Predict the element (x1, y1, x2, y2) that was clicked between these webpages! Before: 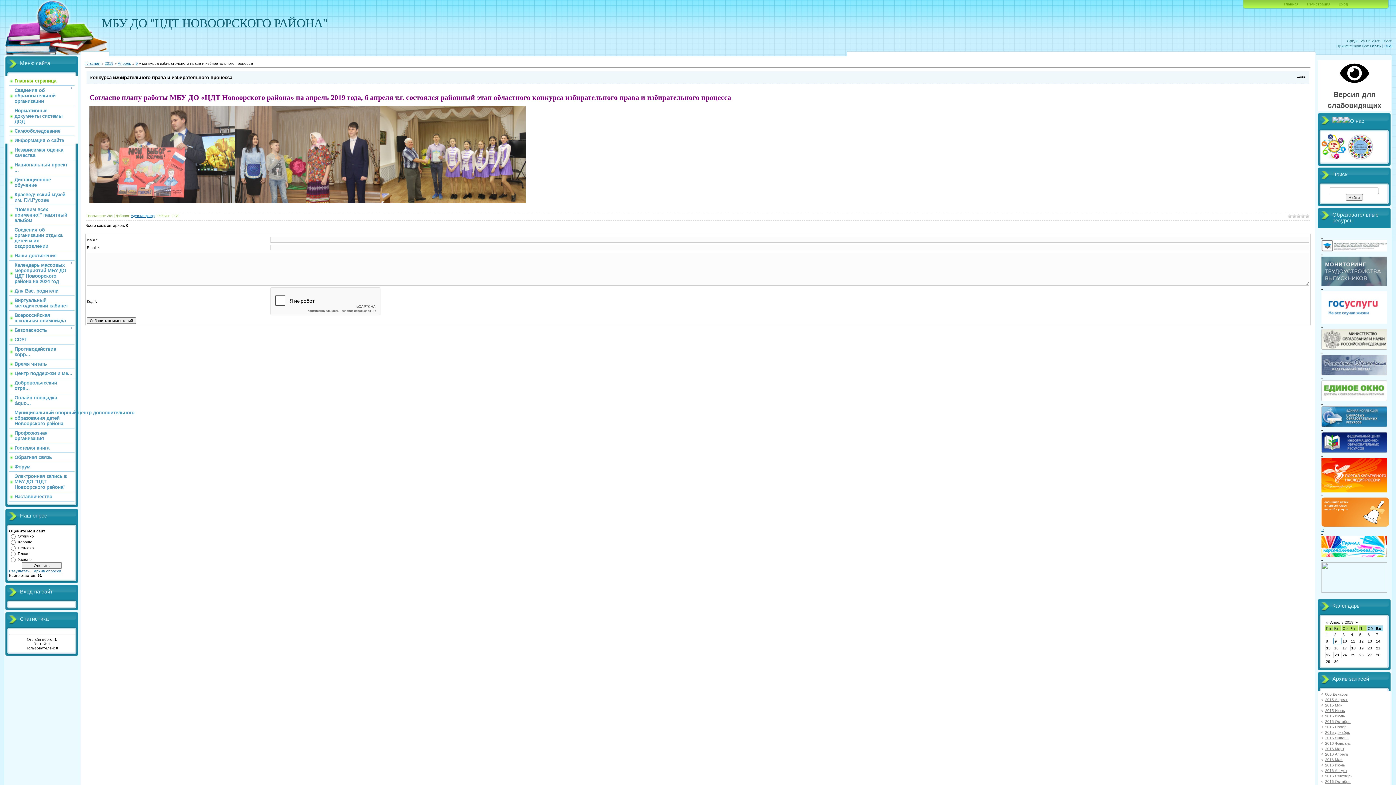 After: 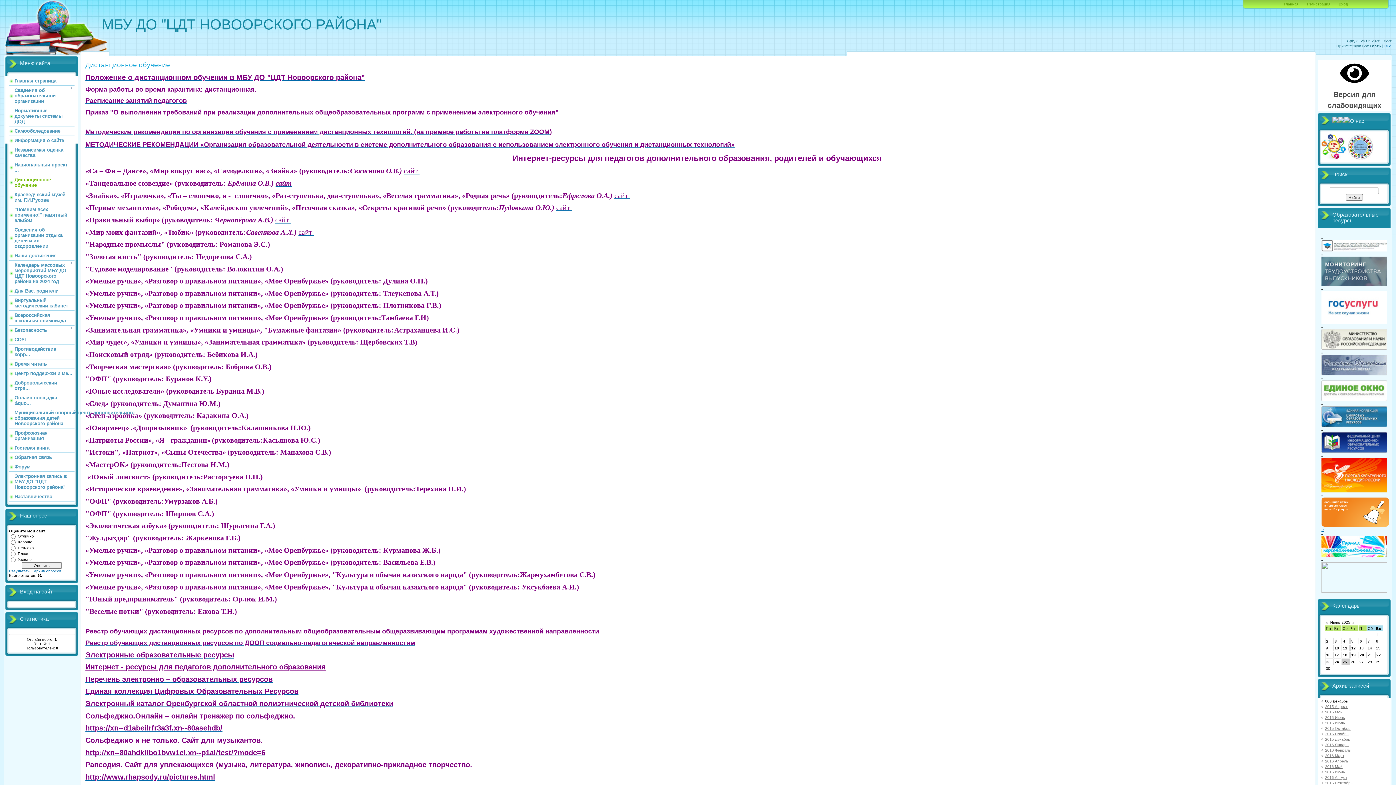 Action: bbox: (14, 177, 50, 188) label: Дистанционное обучение